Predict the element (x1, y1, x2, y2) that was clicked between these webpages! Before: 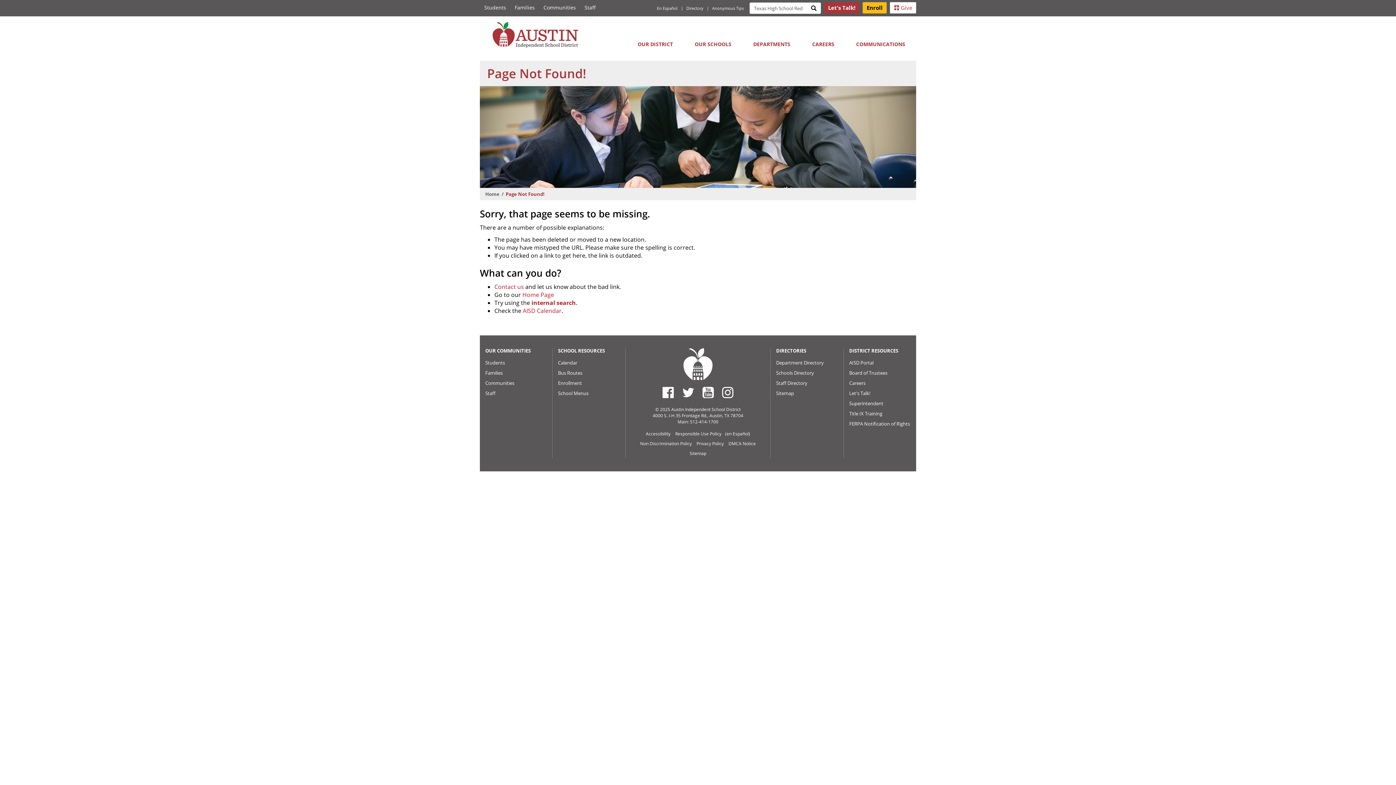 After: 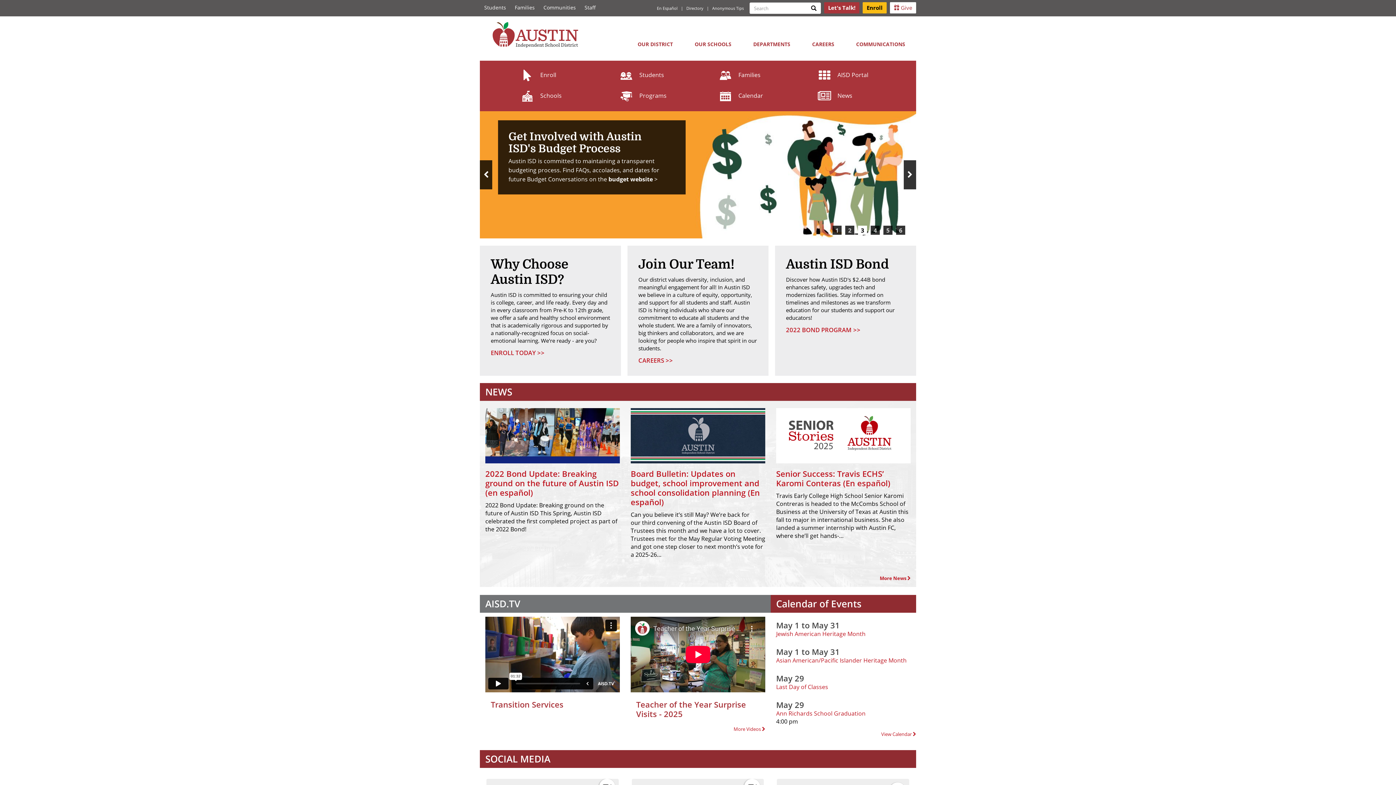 Action: label: Home bbox: (485, 190, 499, 197)